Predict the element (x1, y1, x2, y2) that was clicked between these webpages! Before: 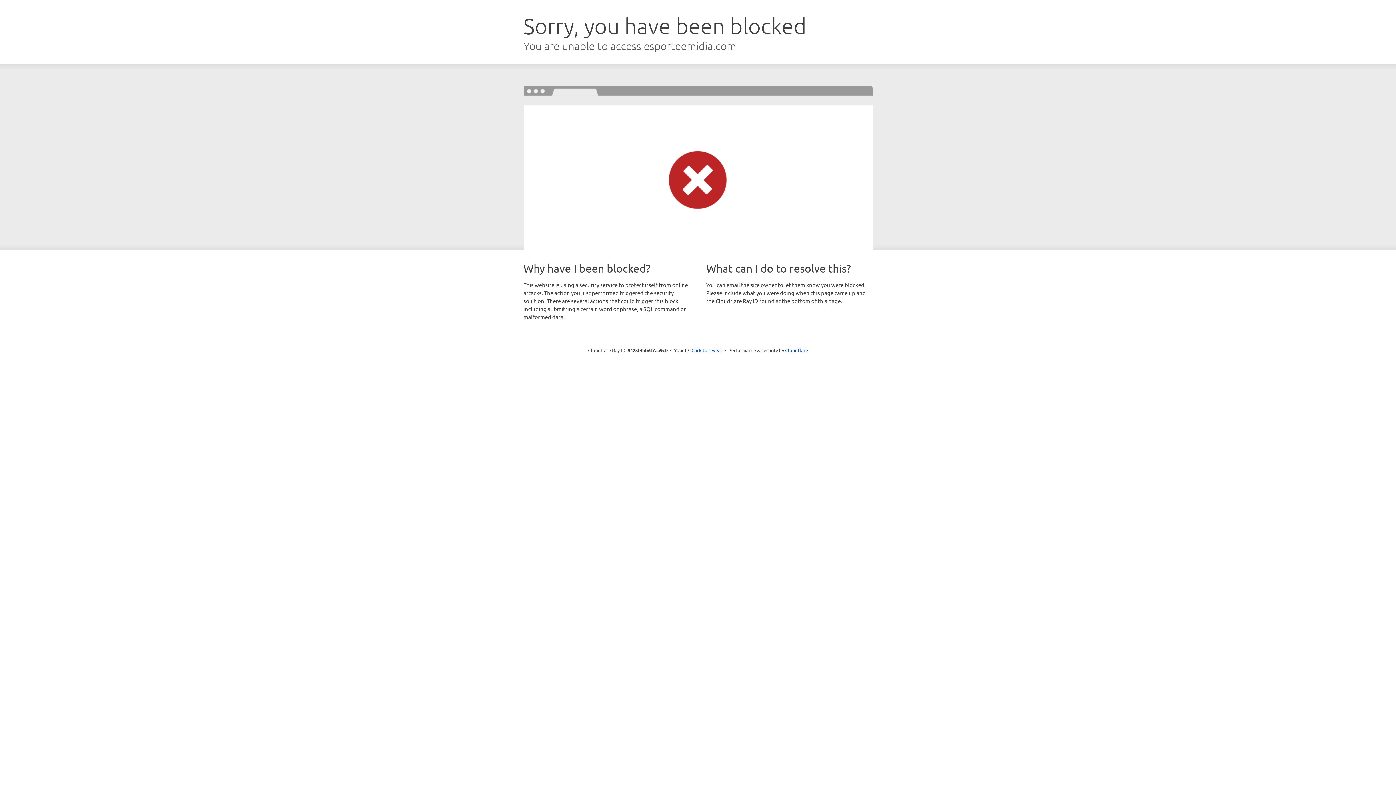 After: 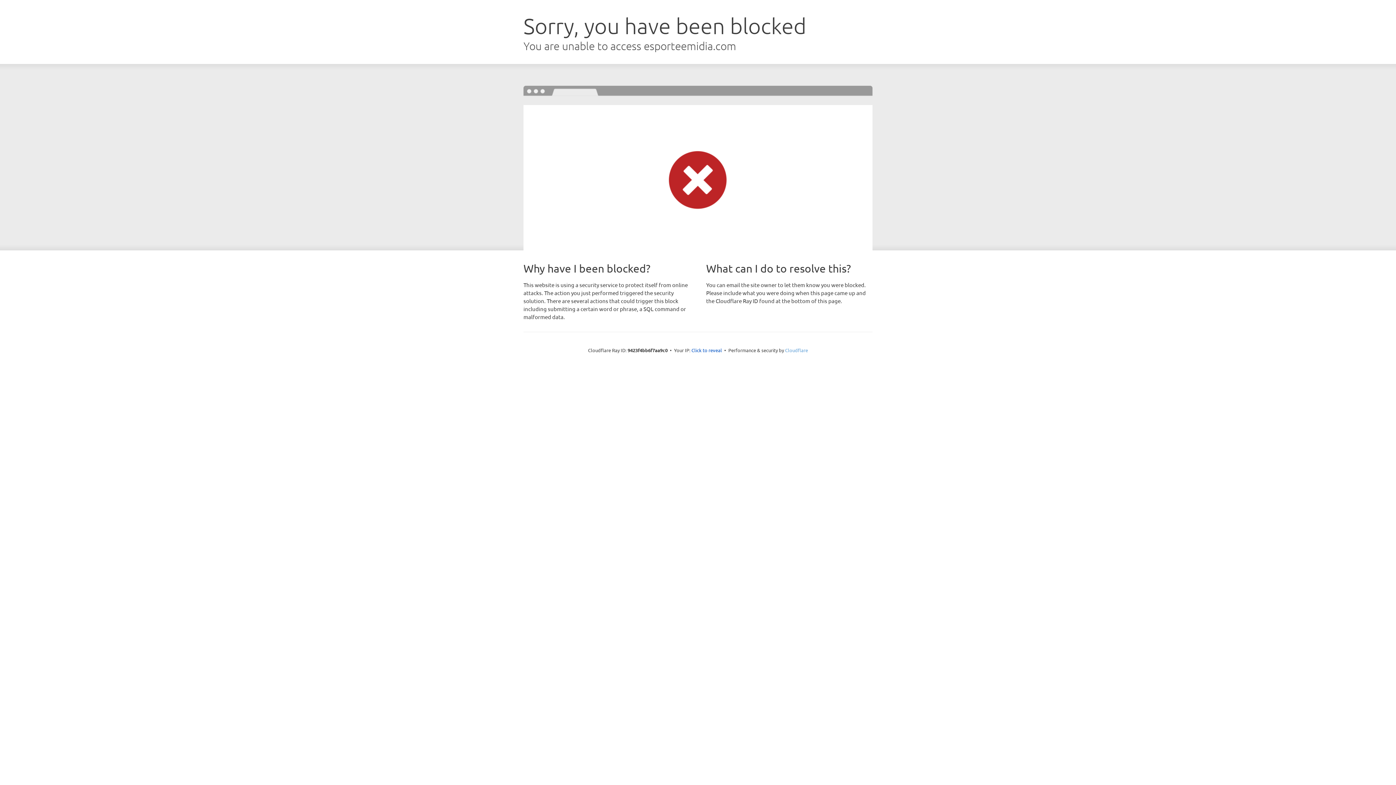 Action: label: Cloudflare bbox: (785, 347, 808, 353)